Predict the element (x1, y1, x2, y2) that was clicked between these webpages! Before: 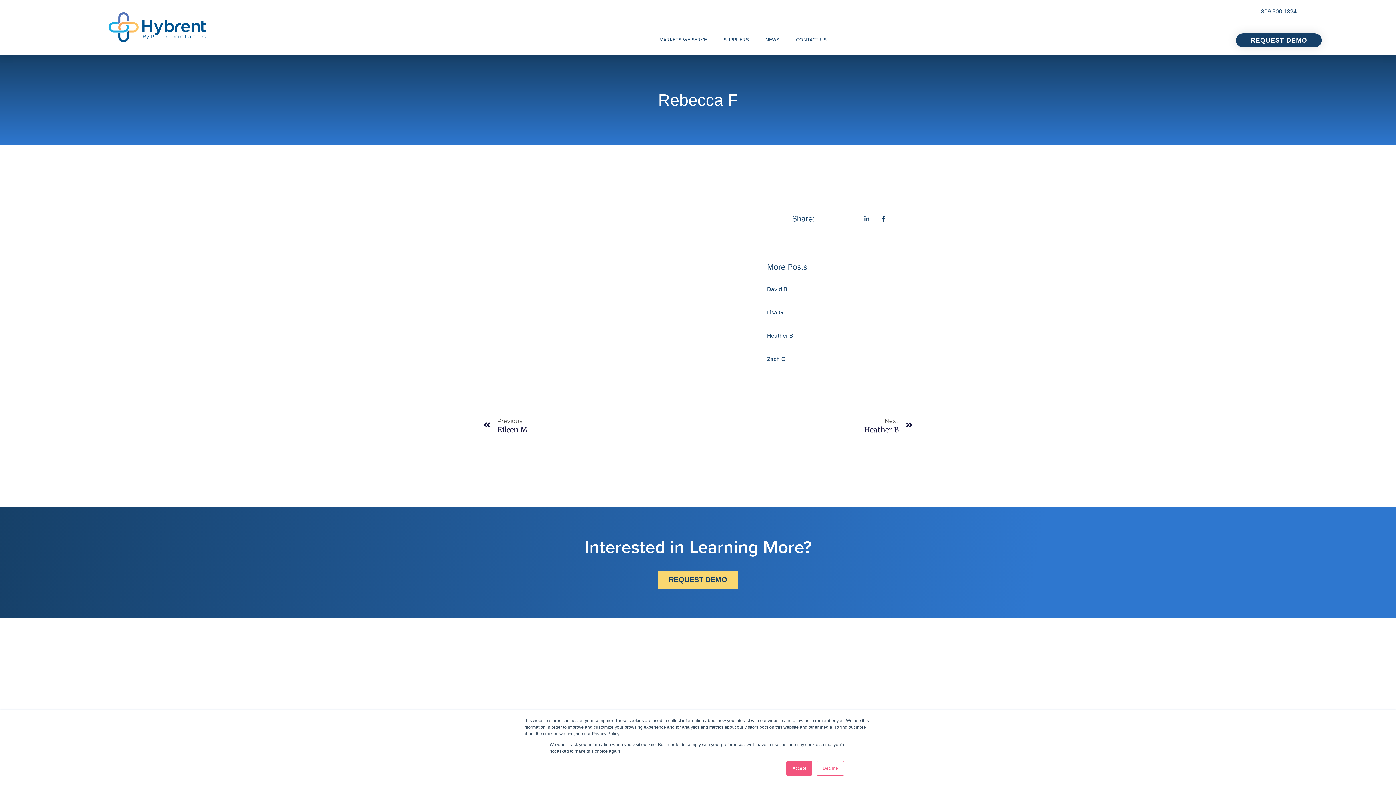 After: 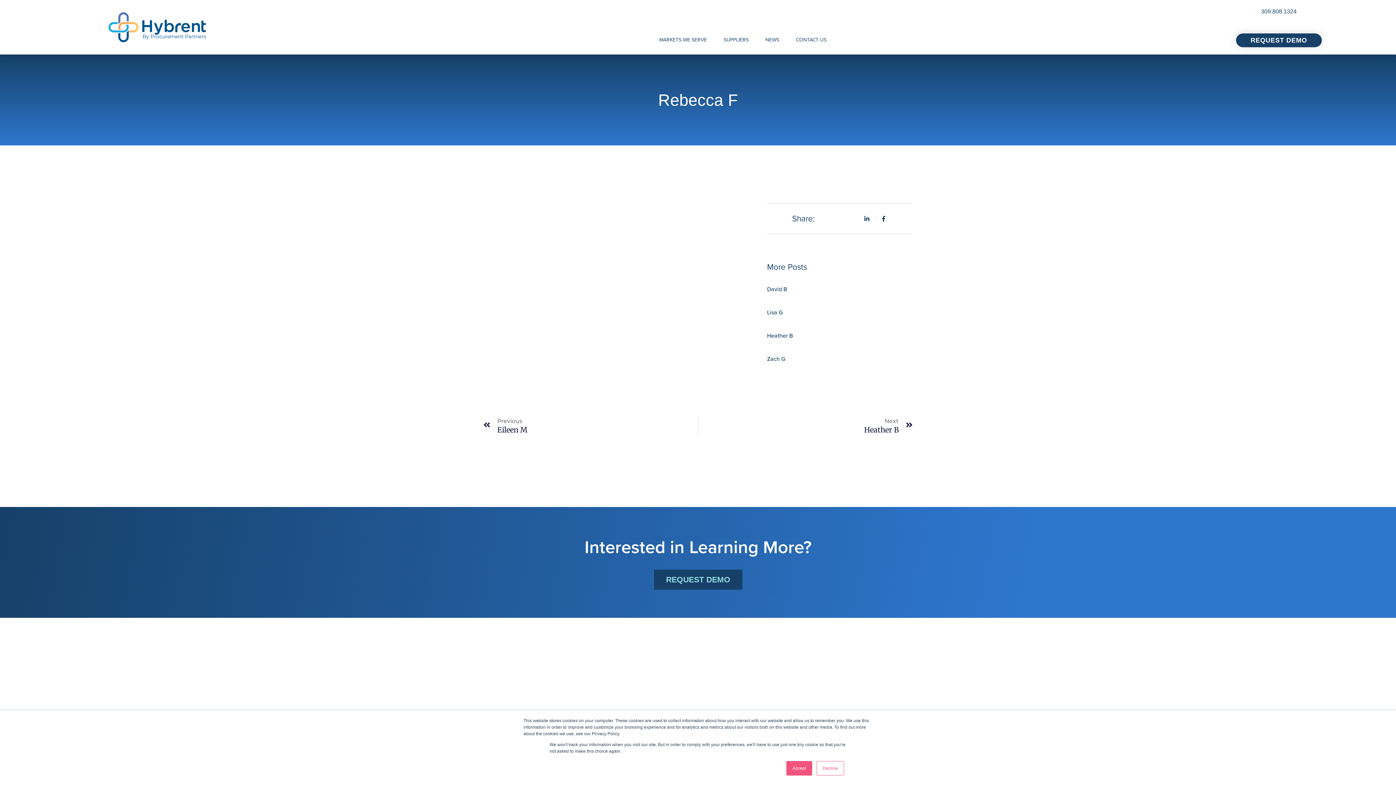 Action: bbox: (658, 570, 738, 589) label: REQUEST DEMO